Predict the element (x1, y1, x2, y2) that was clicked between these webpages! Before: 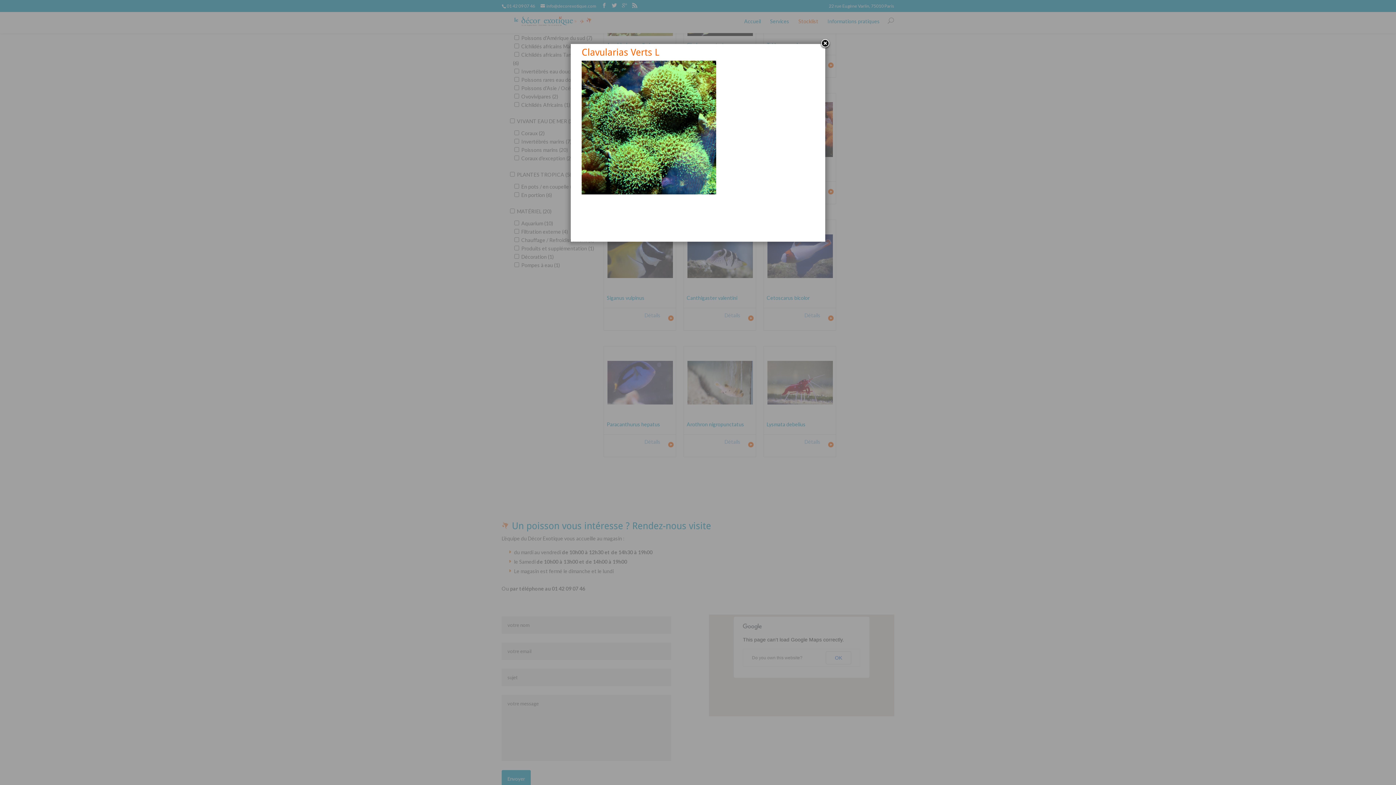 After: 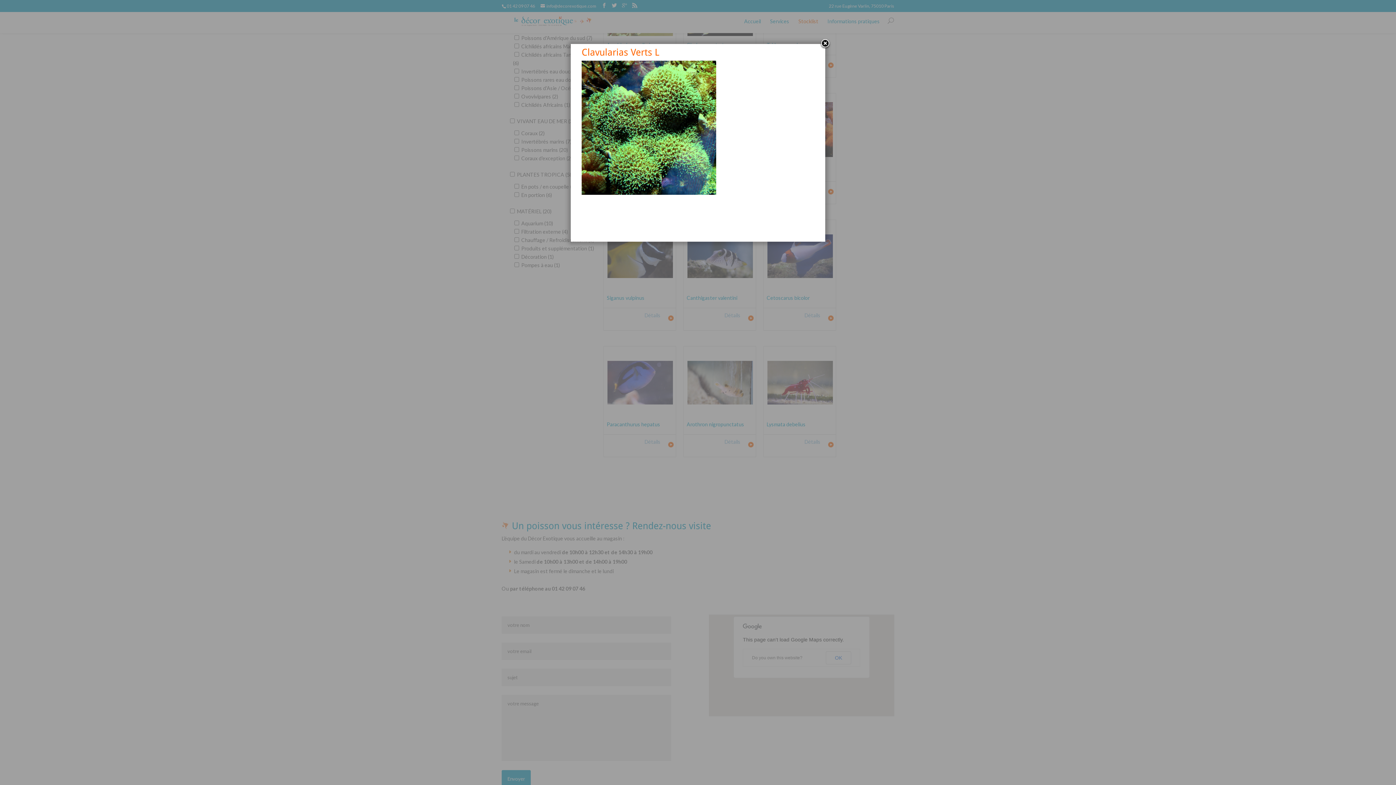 Action: bbox: (581, 46, 659, 57) label: Clavularias Verts L